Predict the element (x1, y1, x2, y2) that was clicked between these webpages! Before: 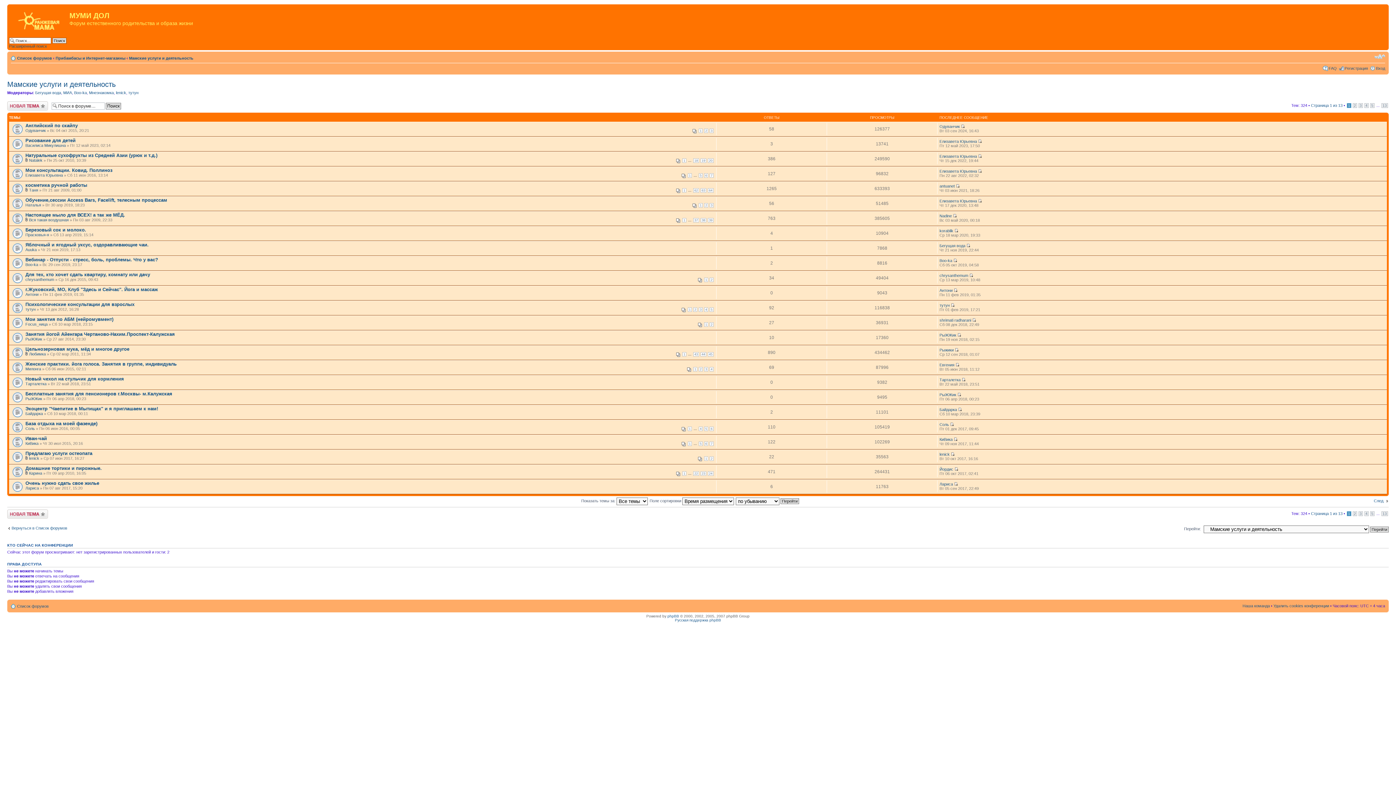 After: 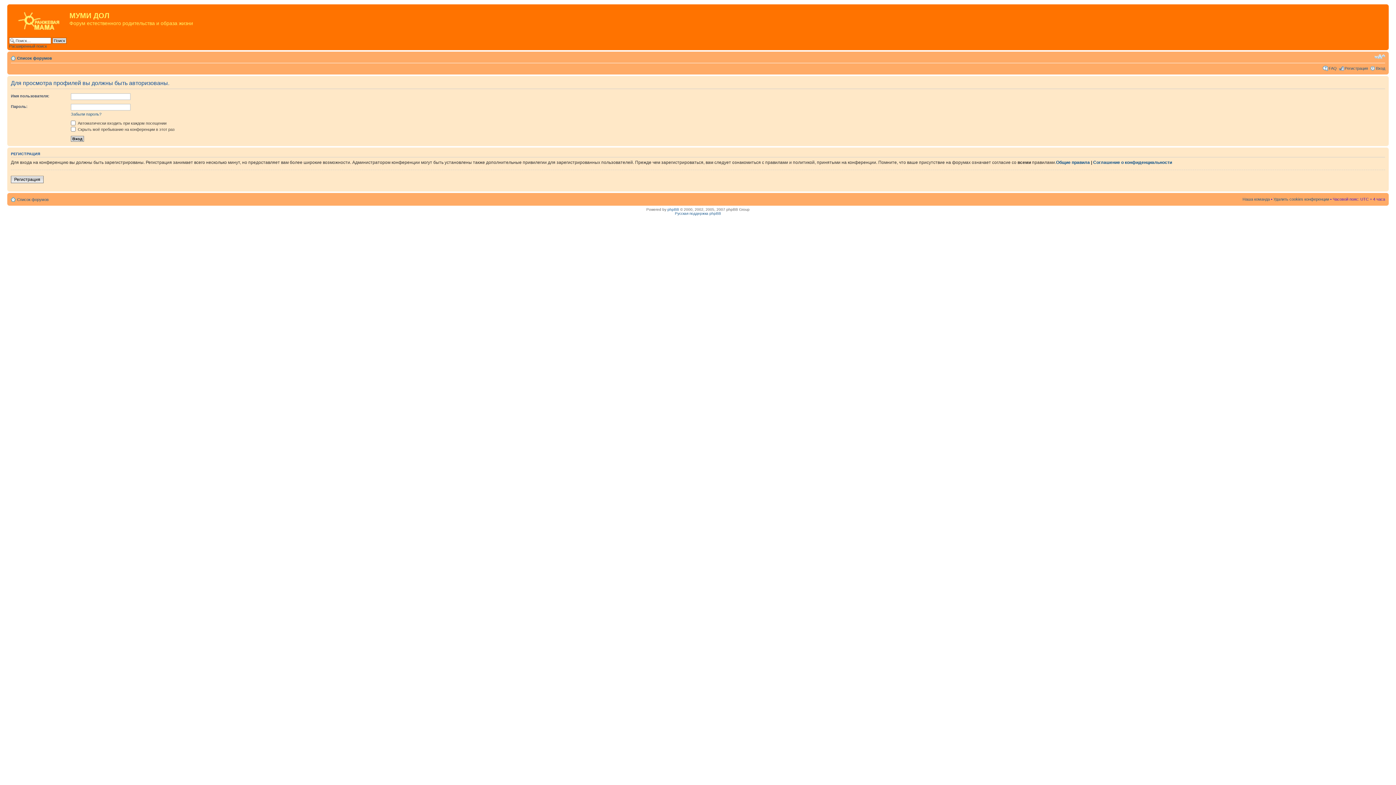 Action: bbox: (25, 426, 34, 430) label: Соль